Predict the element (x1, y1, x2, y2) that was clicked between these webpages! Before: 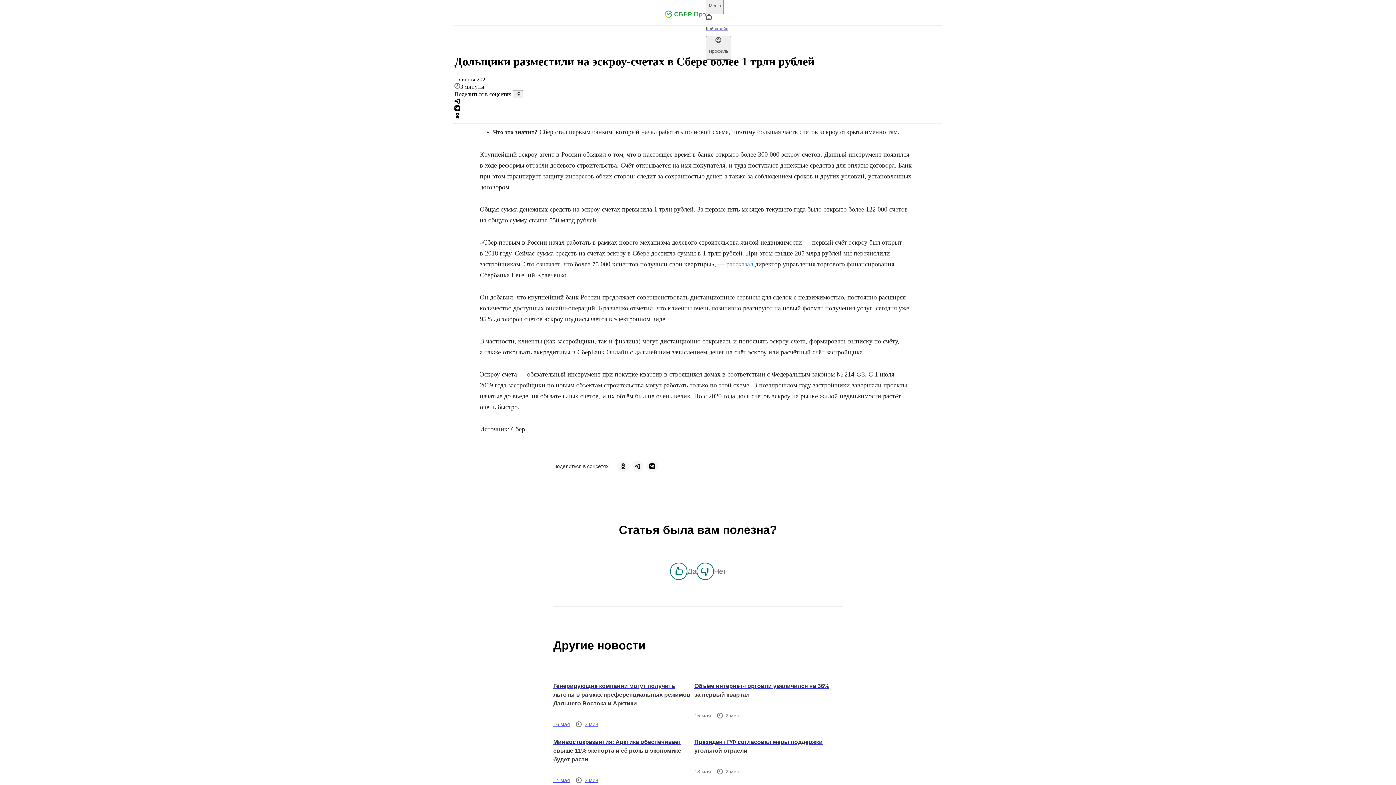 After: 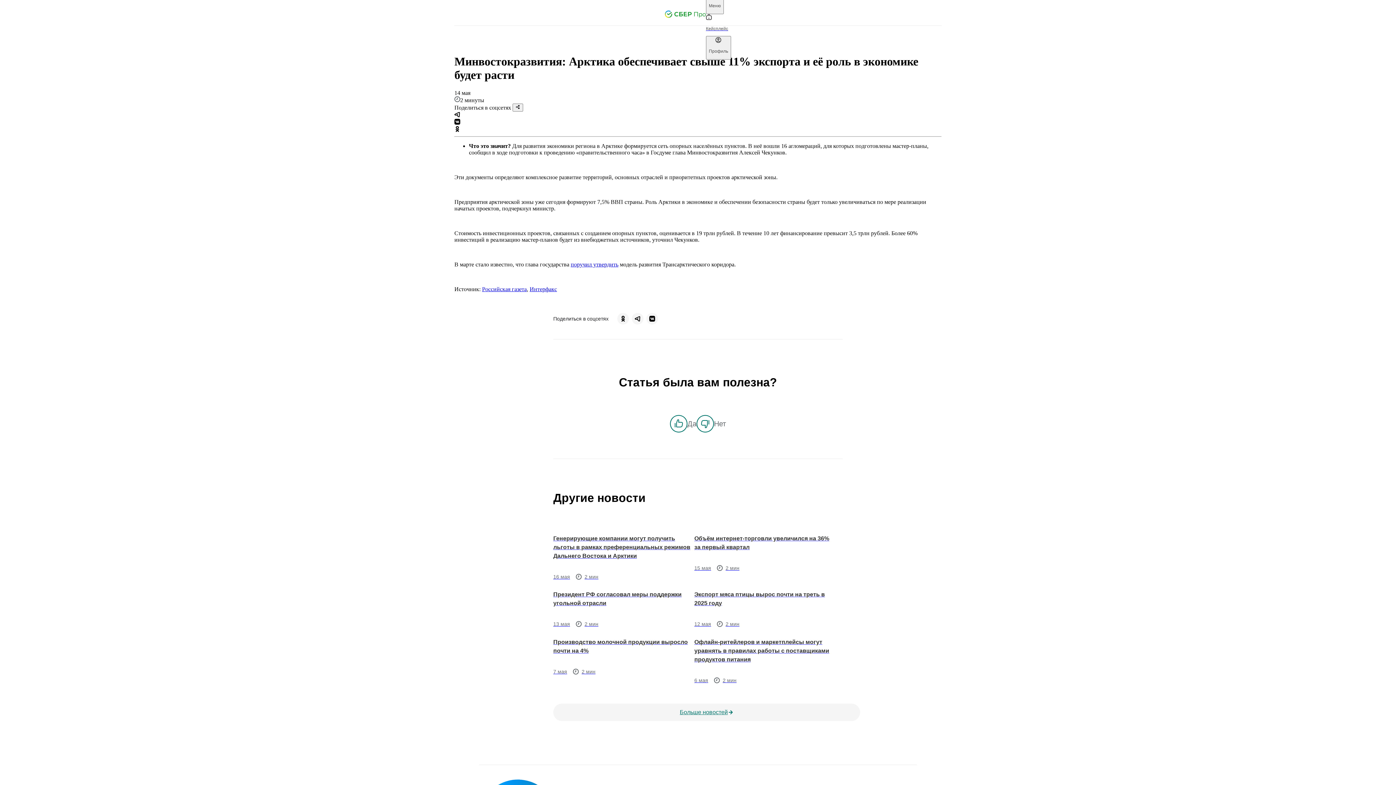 Action: label: Минвостокразвития: Арктика обеспечивает свыше 11% экспорта и её роль в экономике будет расти

14 мая

2 мин bbox: (553, 733, 694, 789)